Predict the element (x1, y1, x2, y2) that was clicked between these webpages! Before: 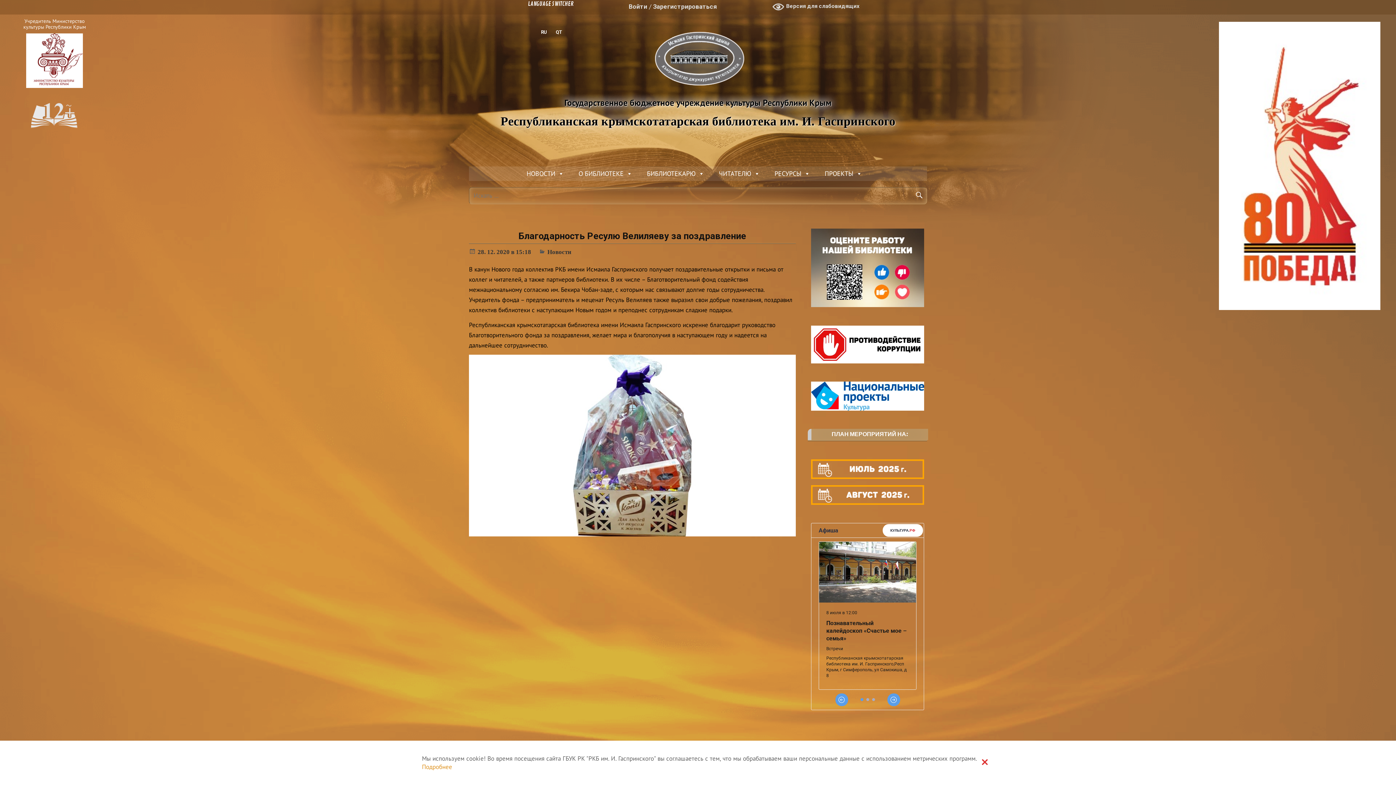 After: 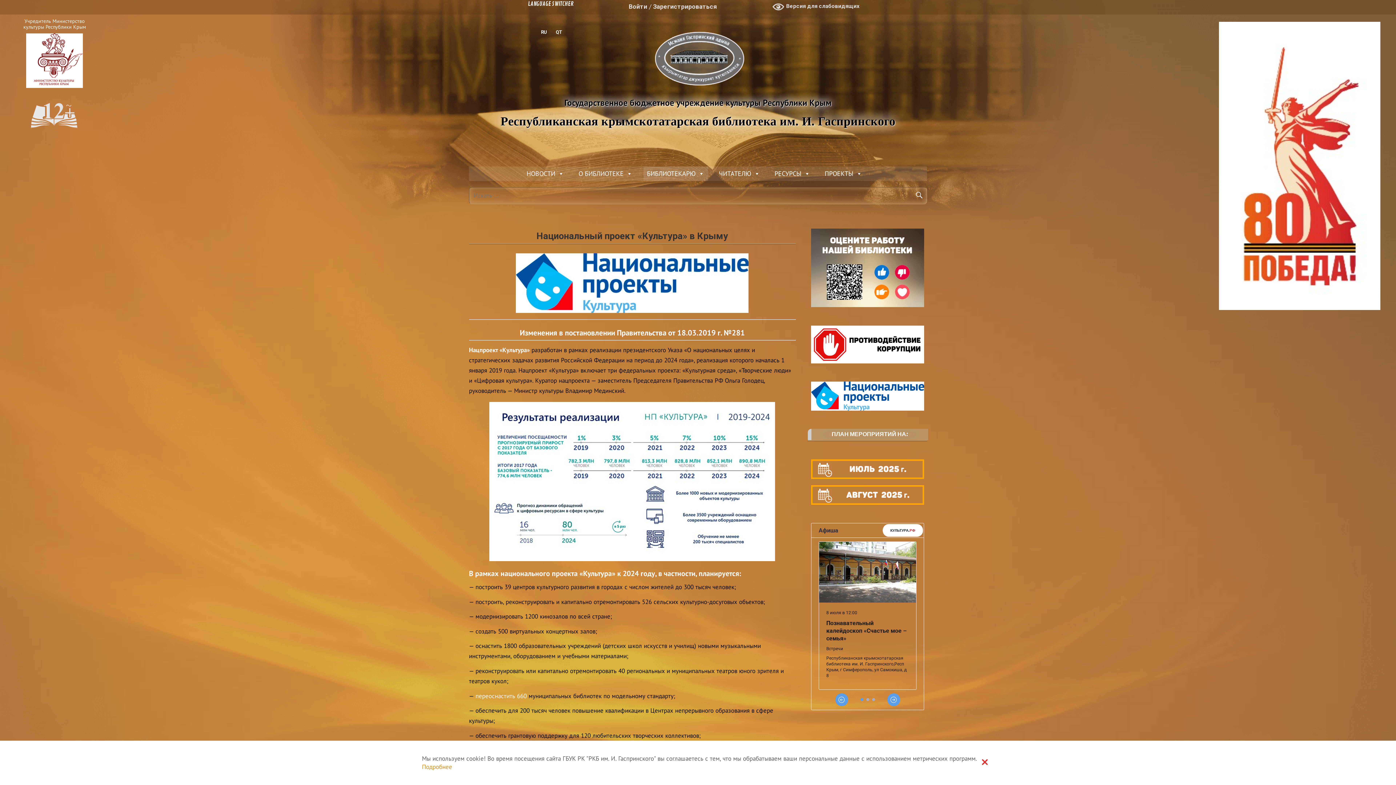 Action: bbox: (811, 382, 924, 389)